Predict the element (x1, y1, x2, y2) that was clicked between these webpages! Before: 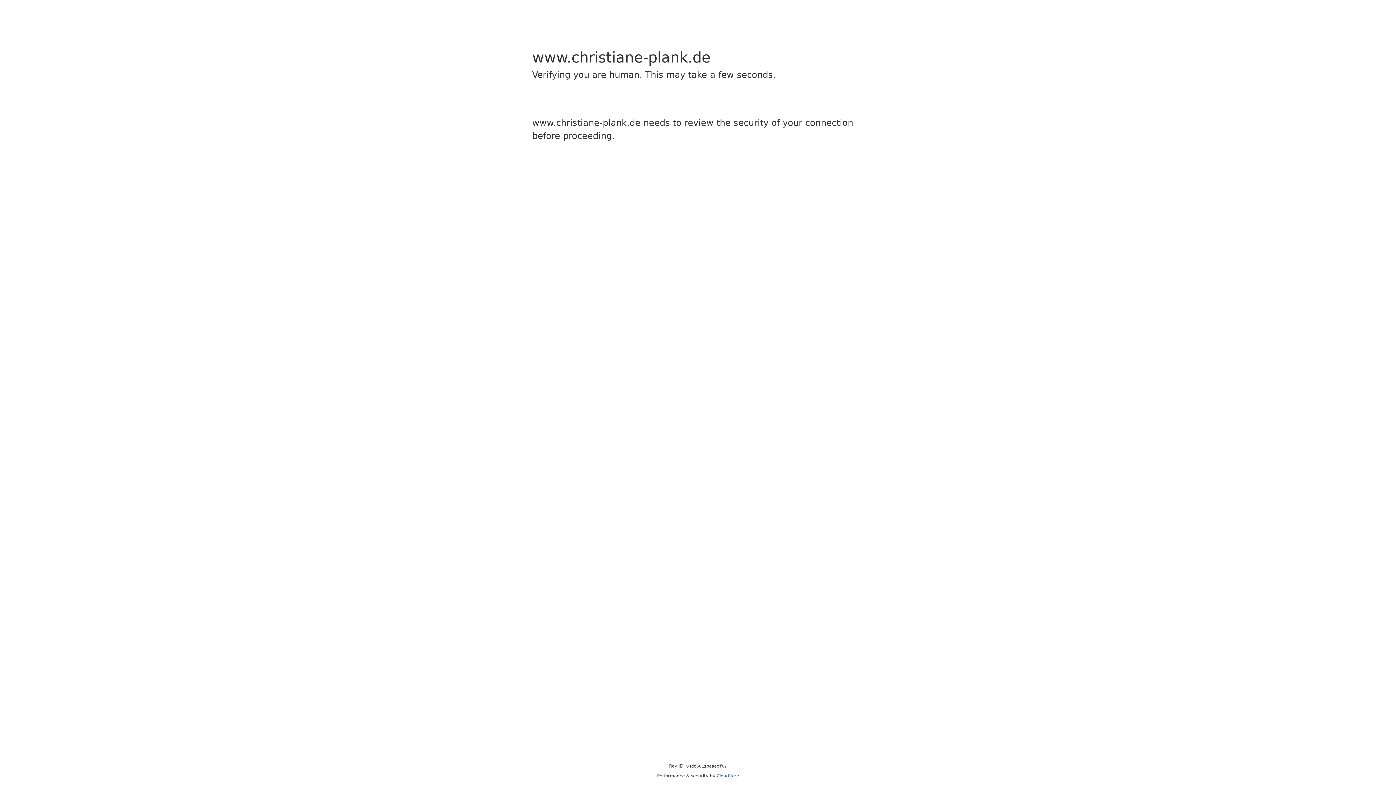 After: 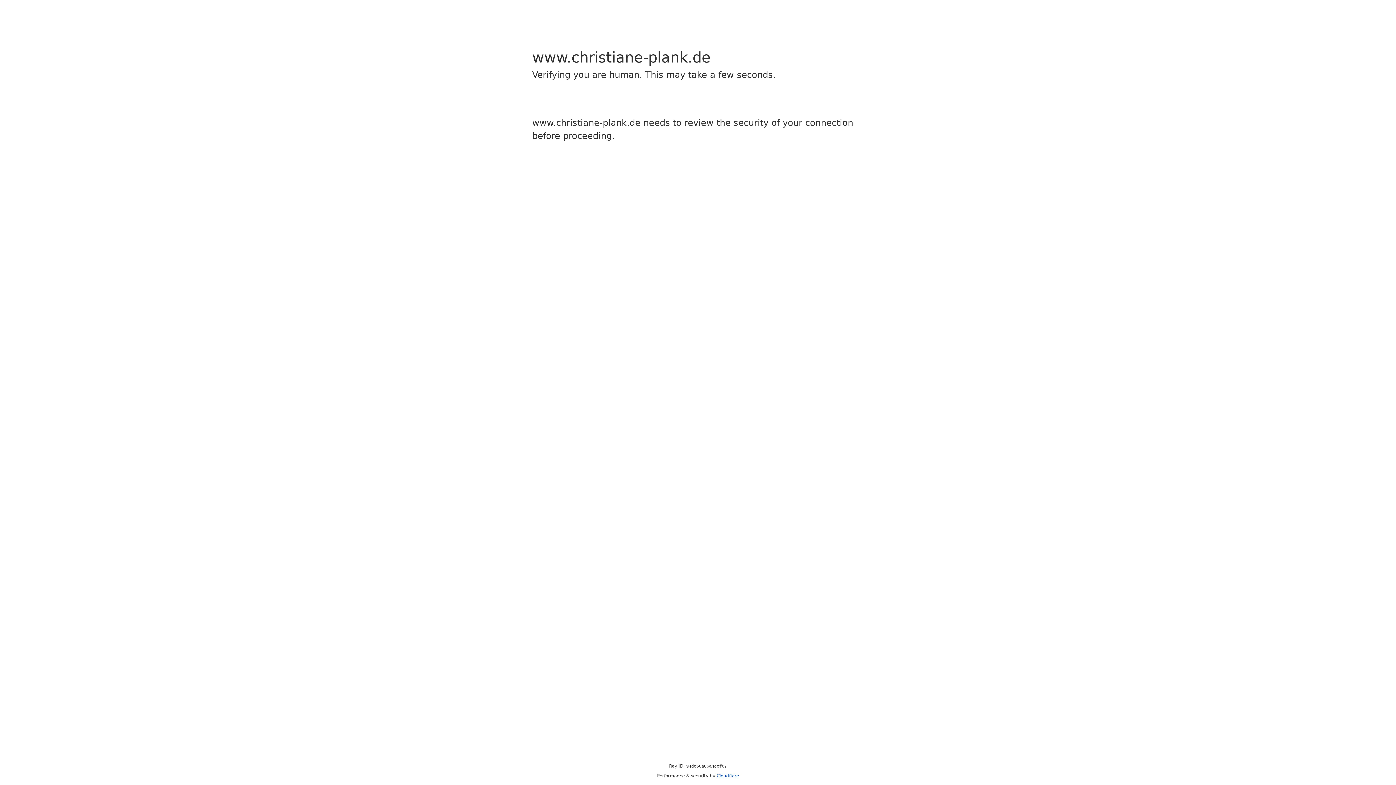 Action: bbox: (716, 773, 739, 778) label: Cloudflare